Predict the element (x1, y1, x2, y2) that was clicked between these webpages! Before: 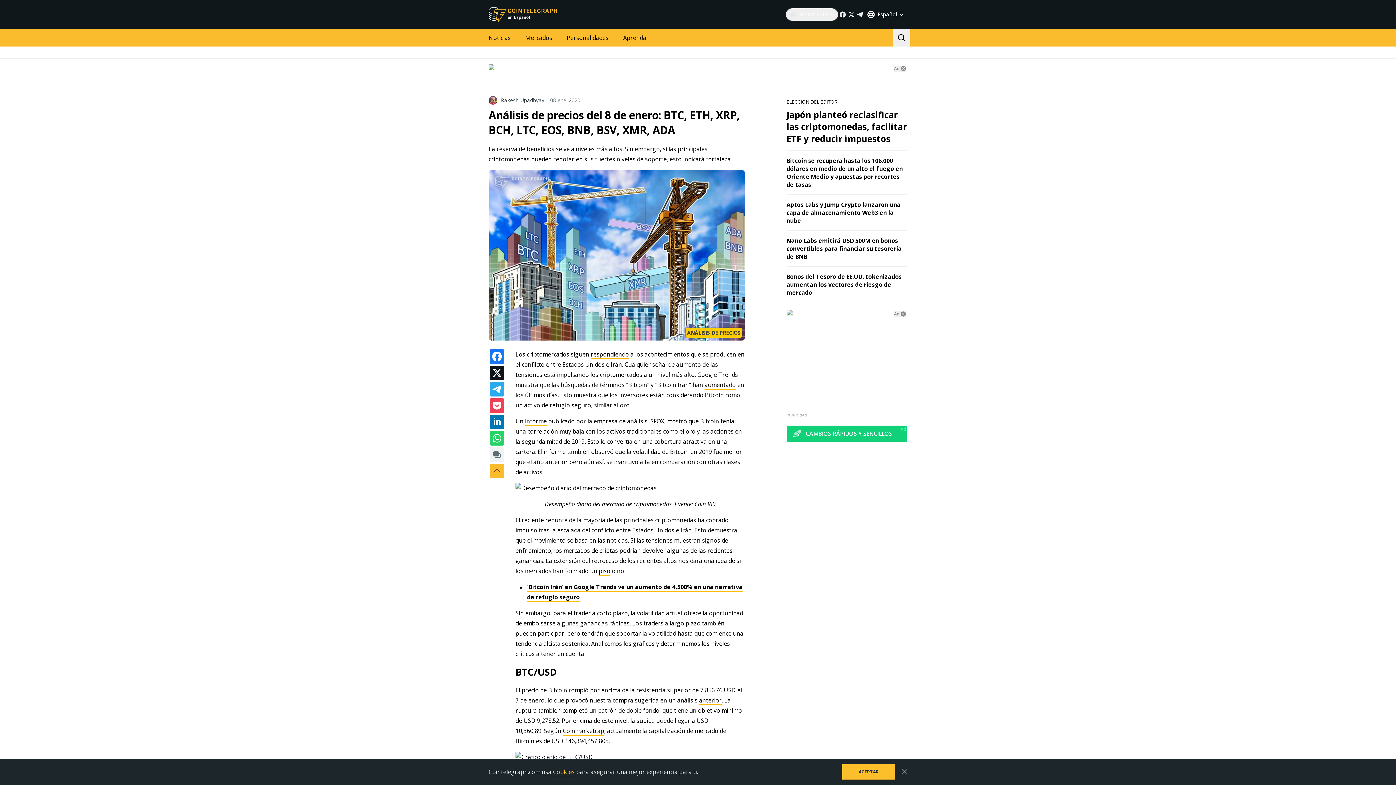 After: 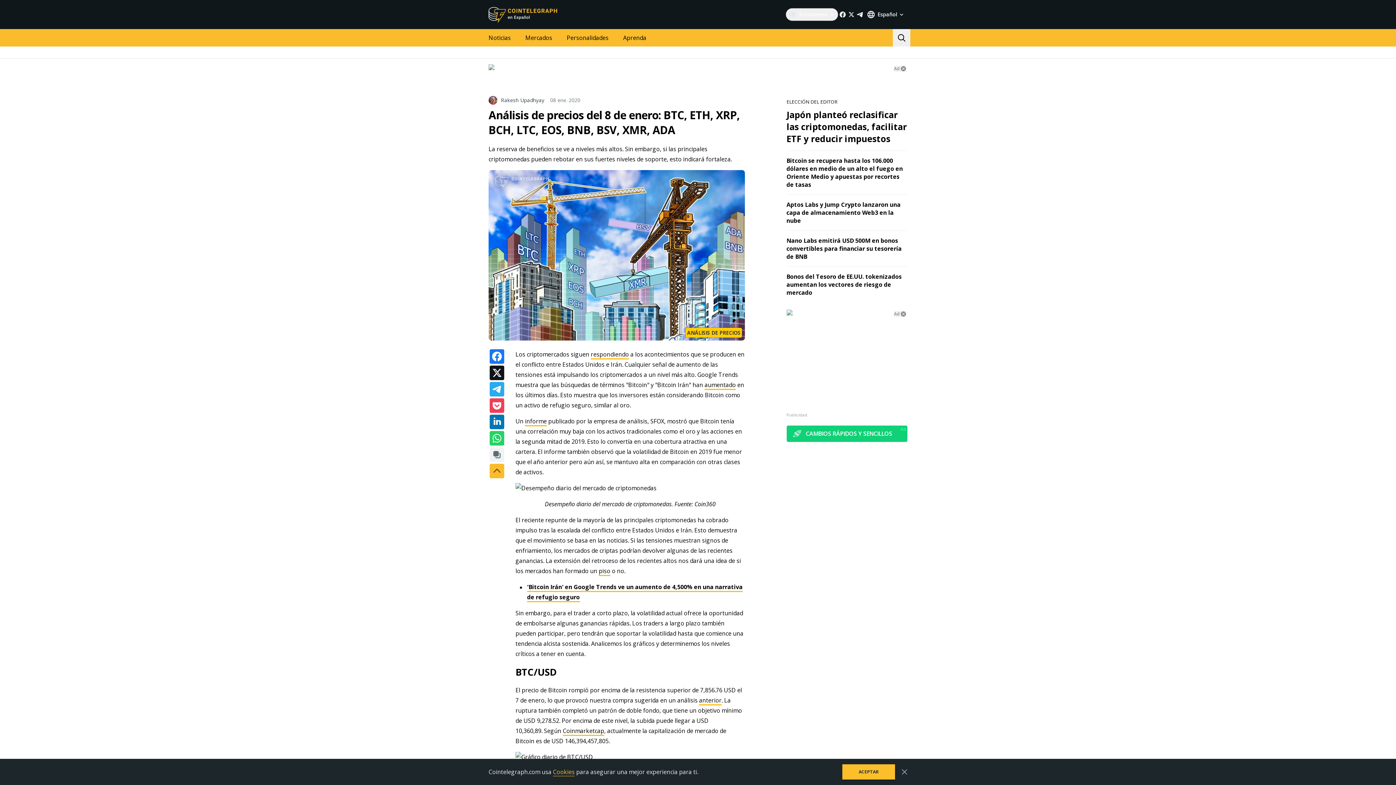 Action: bbox: (894, 65, 899, 71) label: Ad